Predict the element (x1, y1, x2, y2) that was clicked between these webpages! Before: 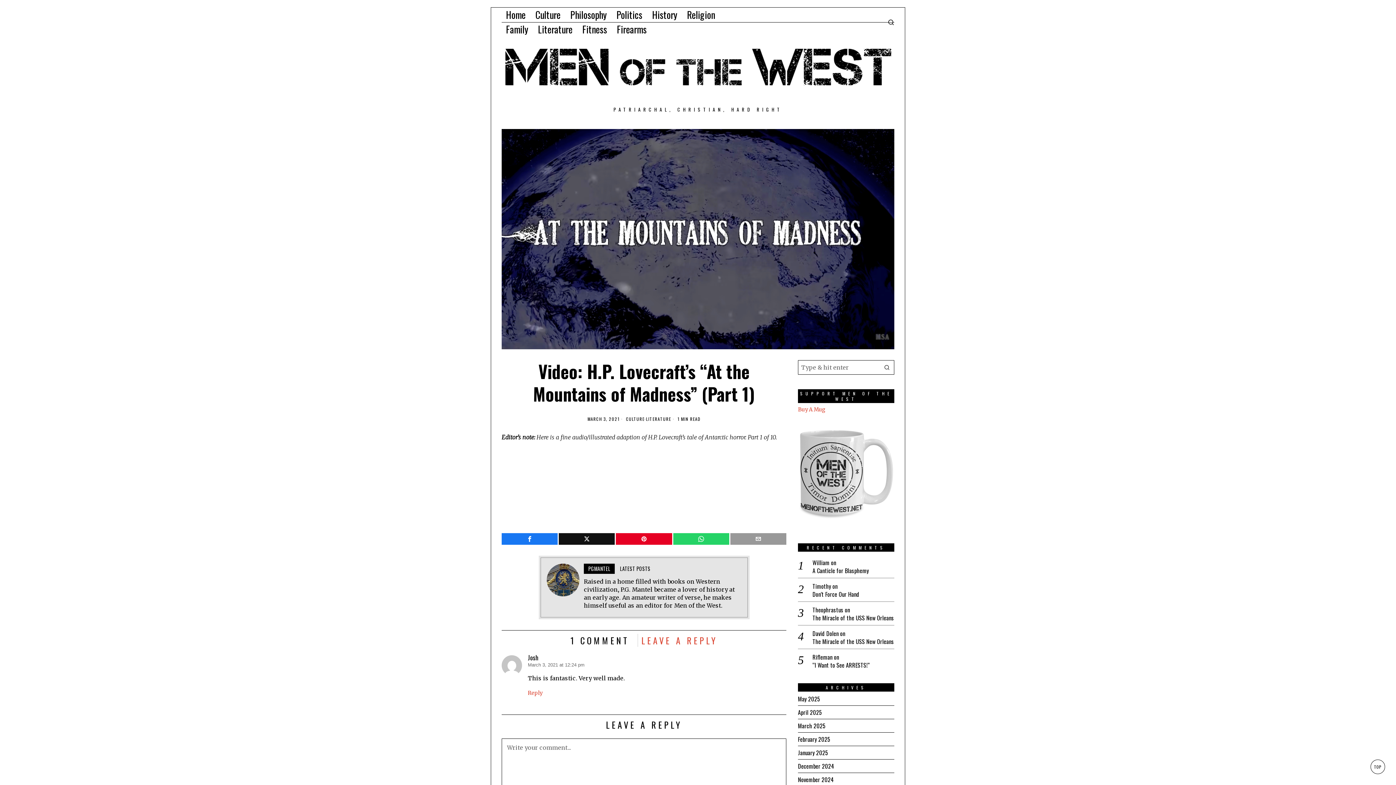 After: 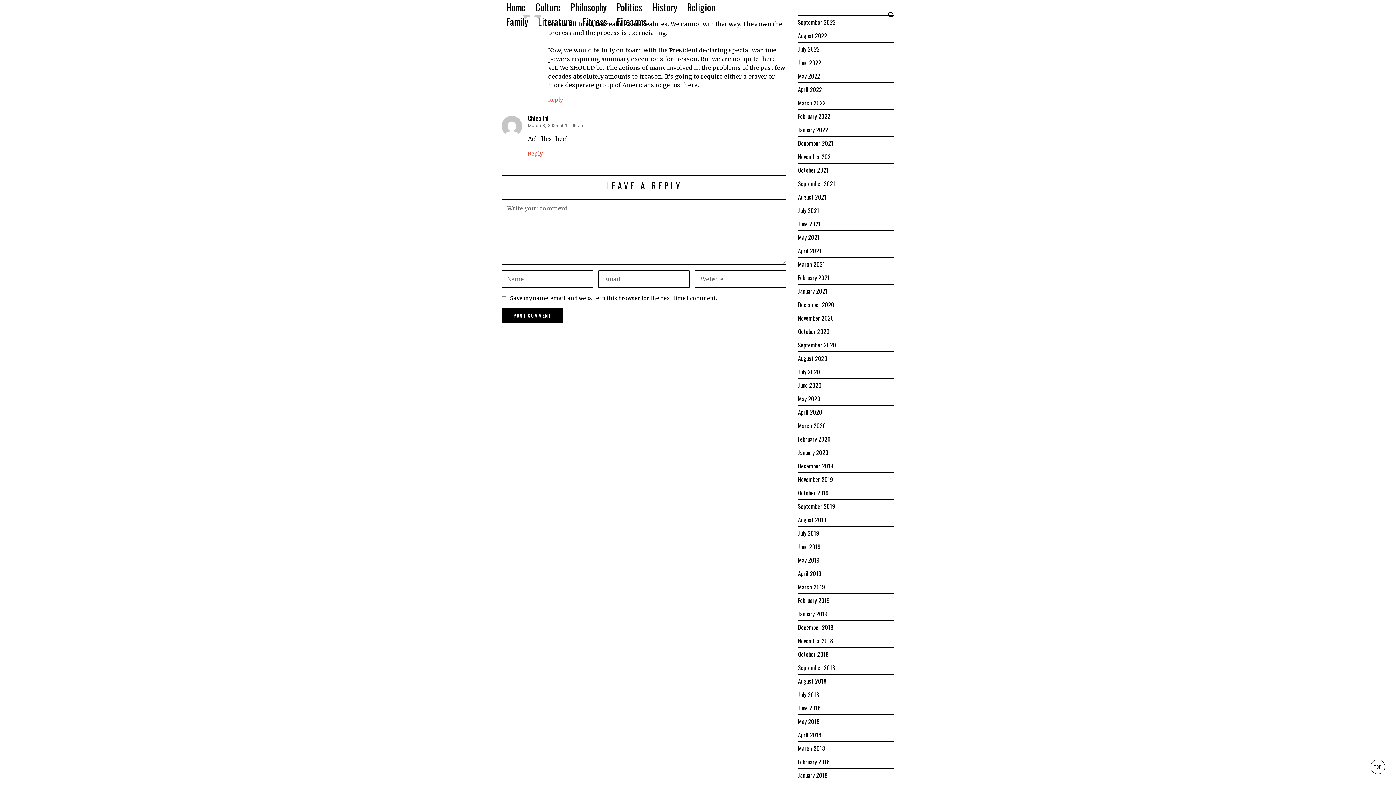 Action: bbox: (812, 661, 894, 669) label: “I Want to See ARRESTS!”